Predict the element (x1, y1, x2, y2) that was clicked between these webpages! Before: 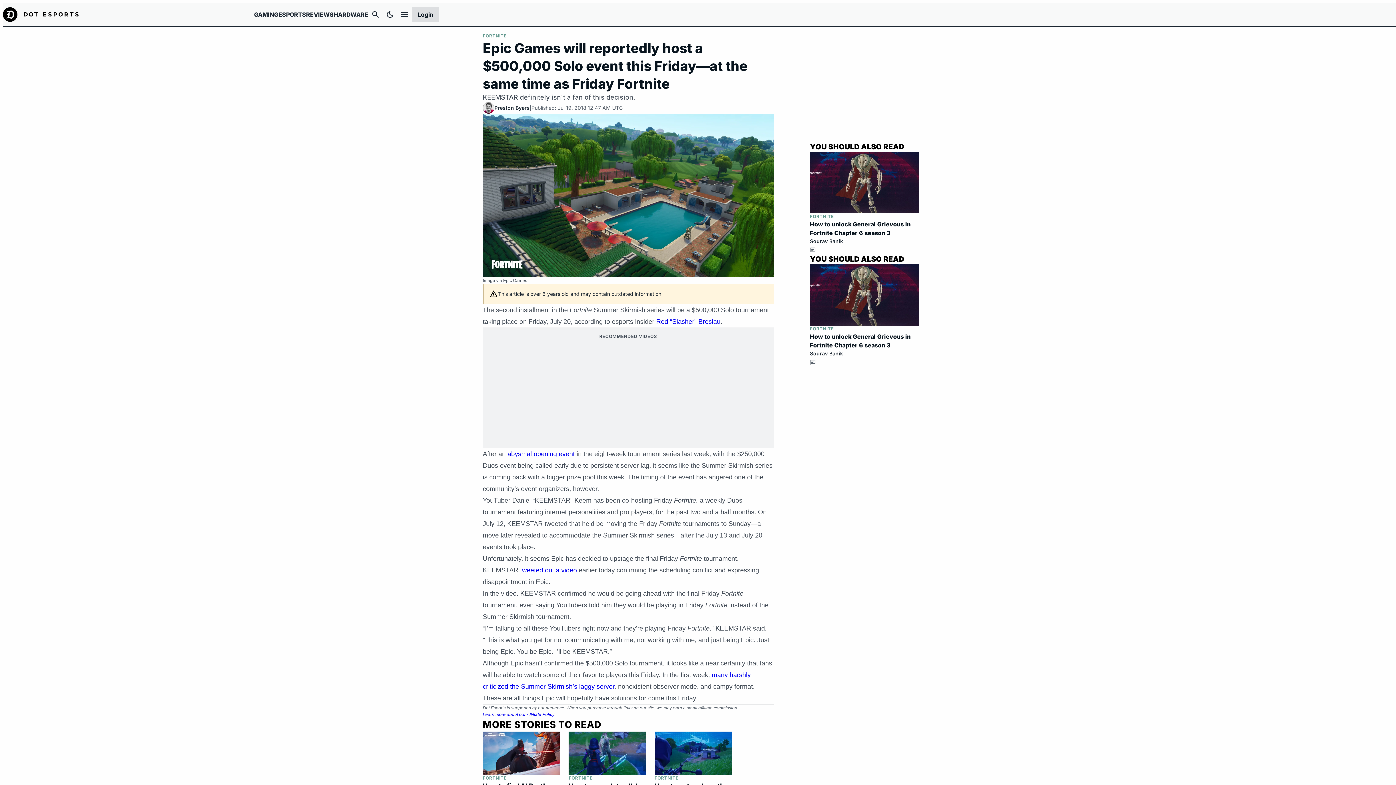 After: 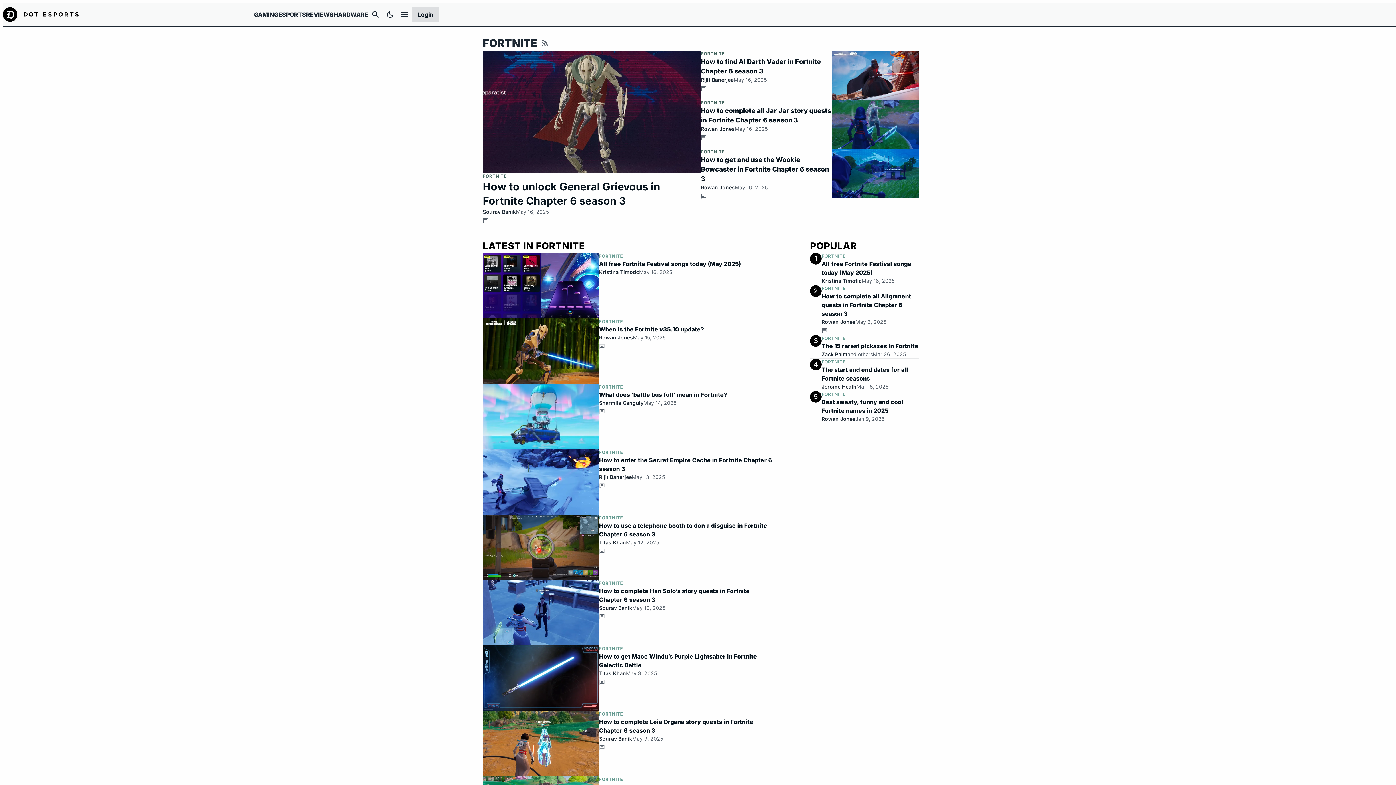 Action: label: FORTNITE bbox: (482, 775, 506, 781)